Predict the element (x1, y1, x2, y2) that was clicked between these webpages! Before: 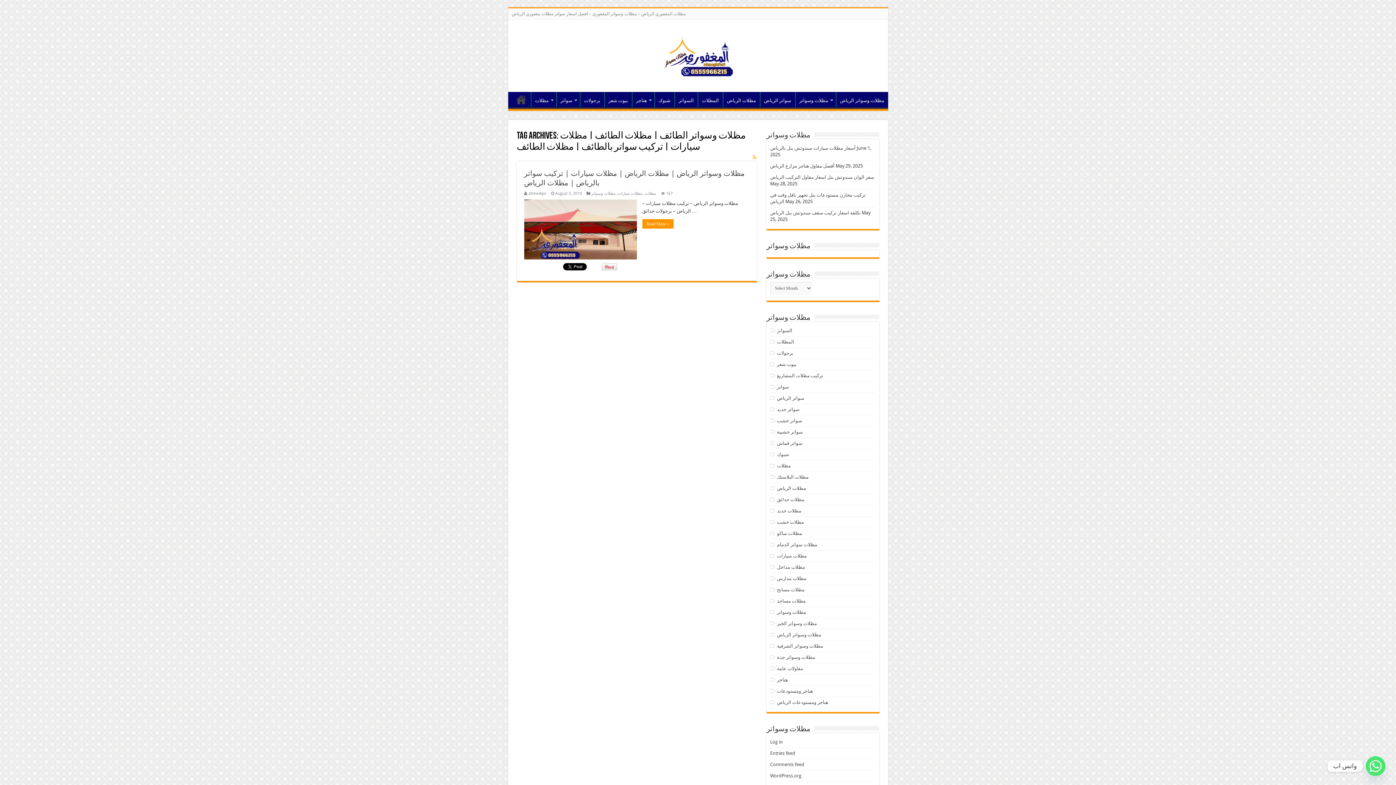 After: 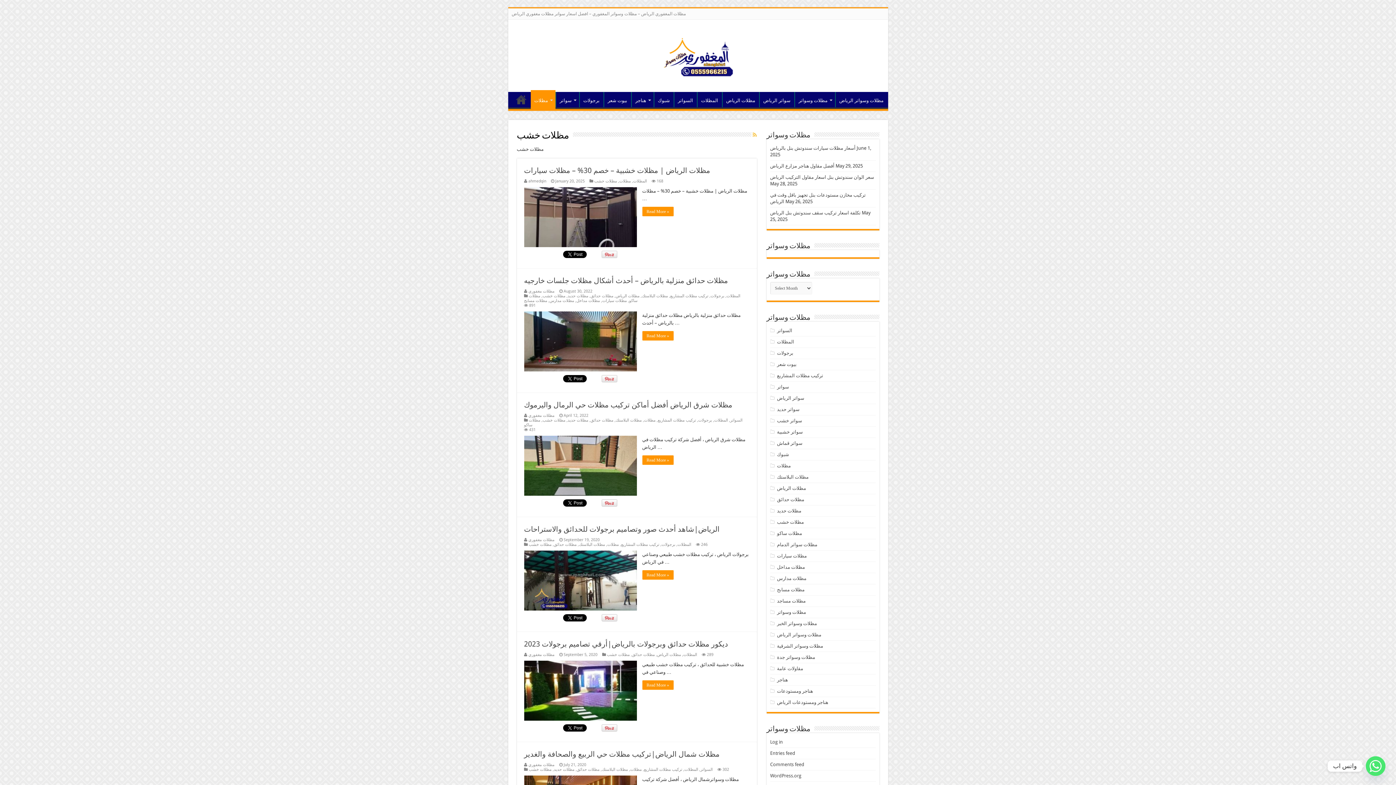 Action: label: مظلات خشب bbox: (777, 519, 804, 525)